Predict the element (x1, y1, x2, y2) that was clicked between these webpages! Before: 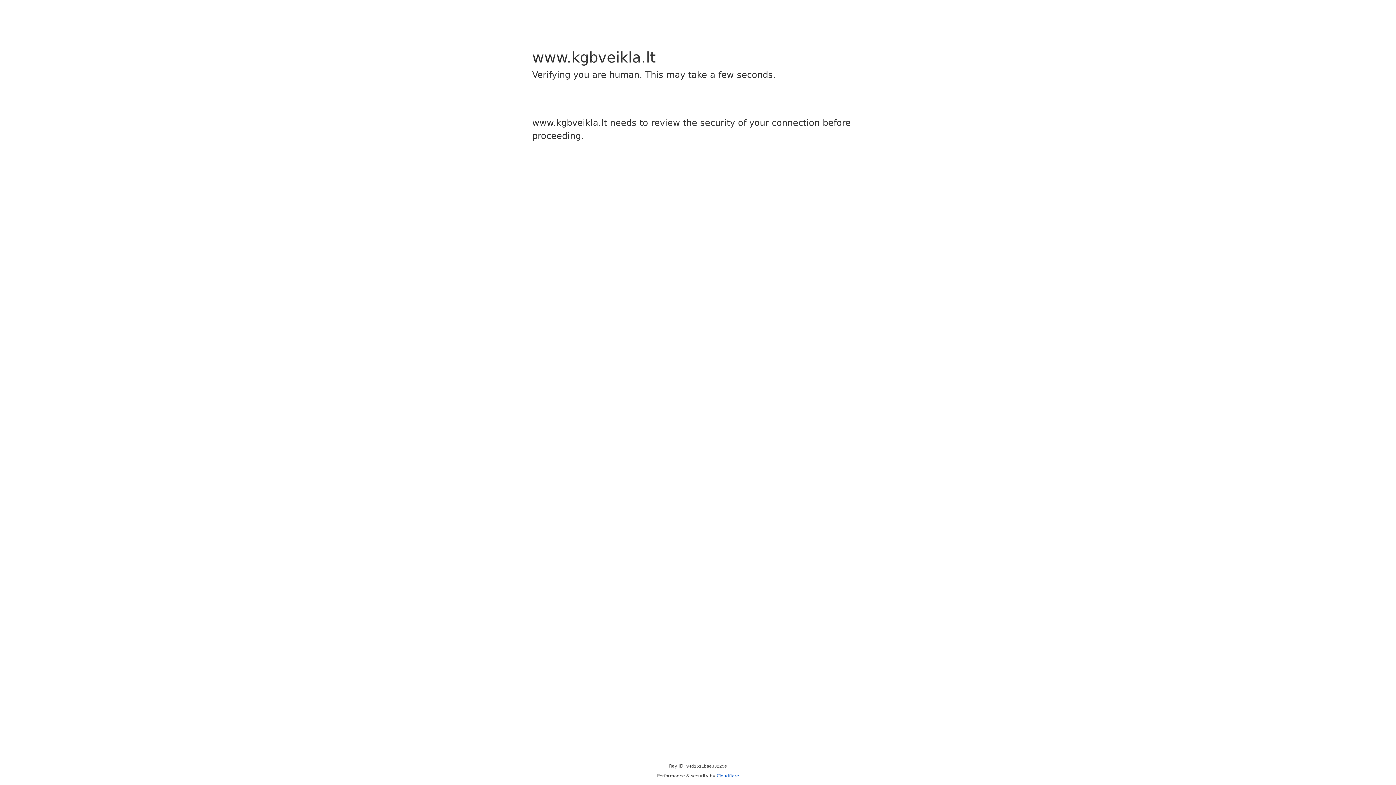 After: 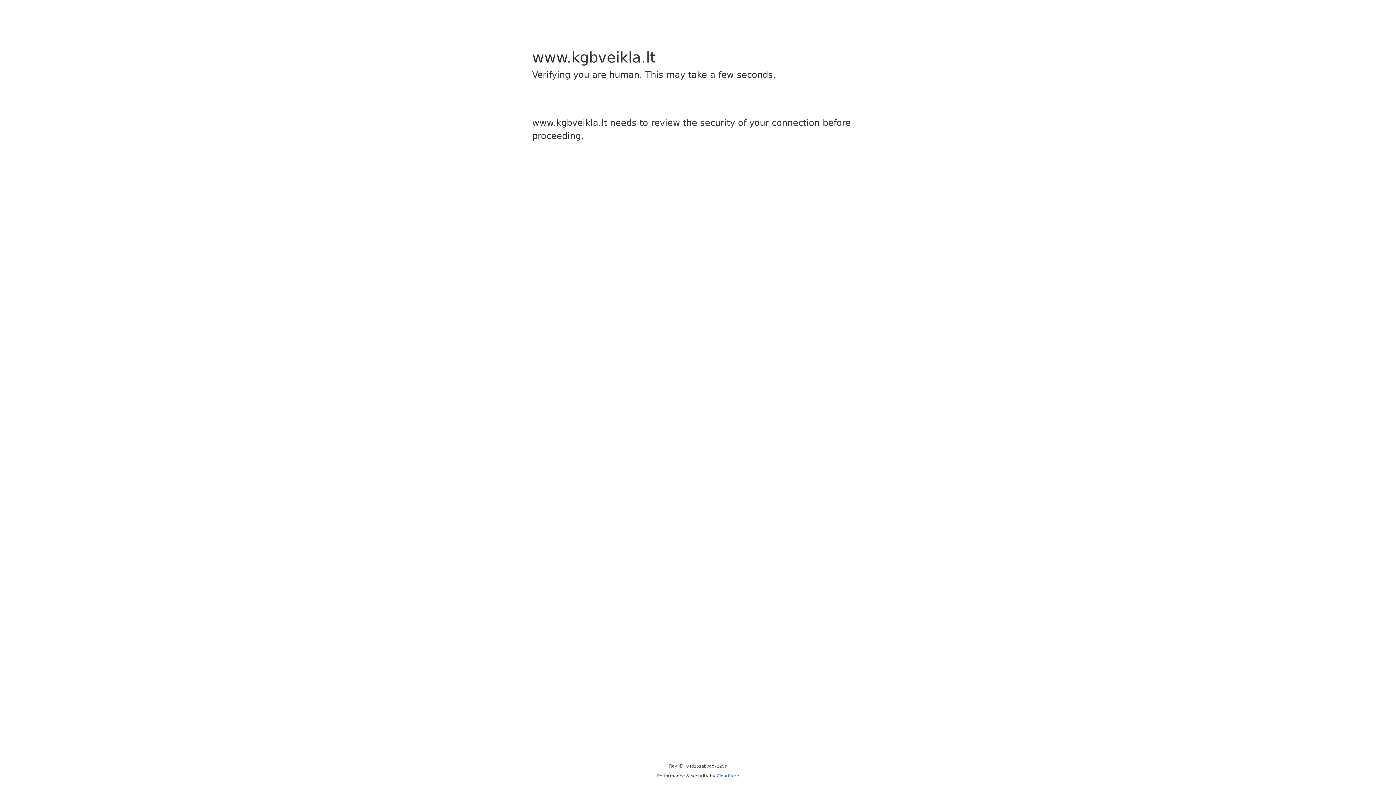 Action: label: Cloudflare bbox: (716, 773, 739, 778)